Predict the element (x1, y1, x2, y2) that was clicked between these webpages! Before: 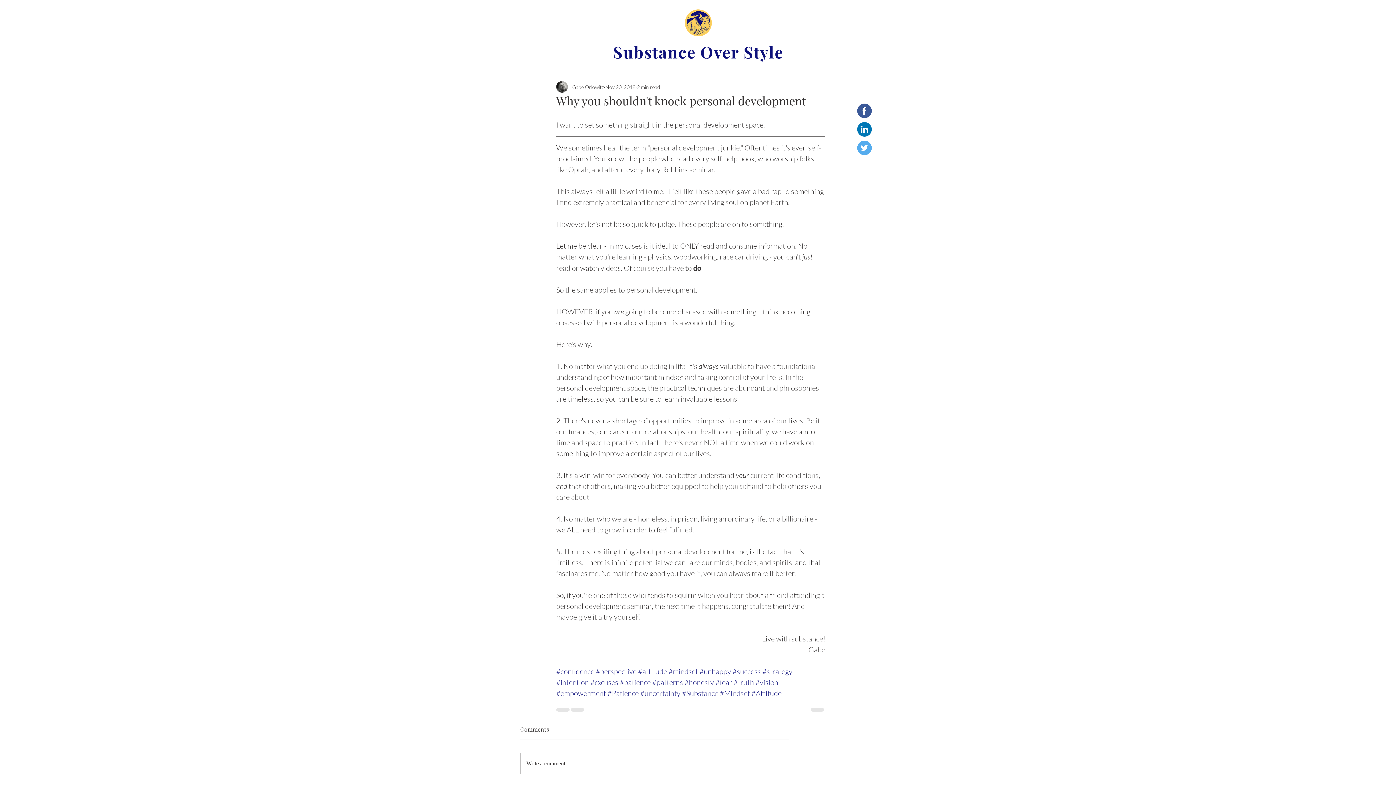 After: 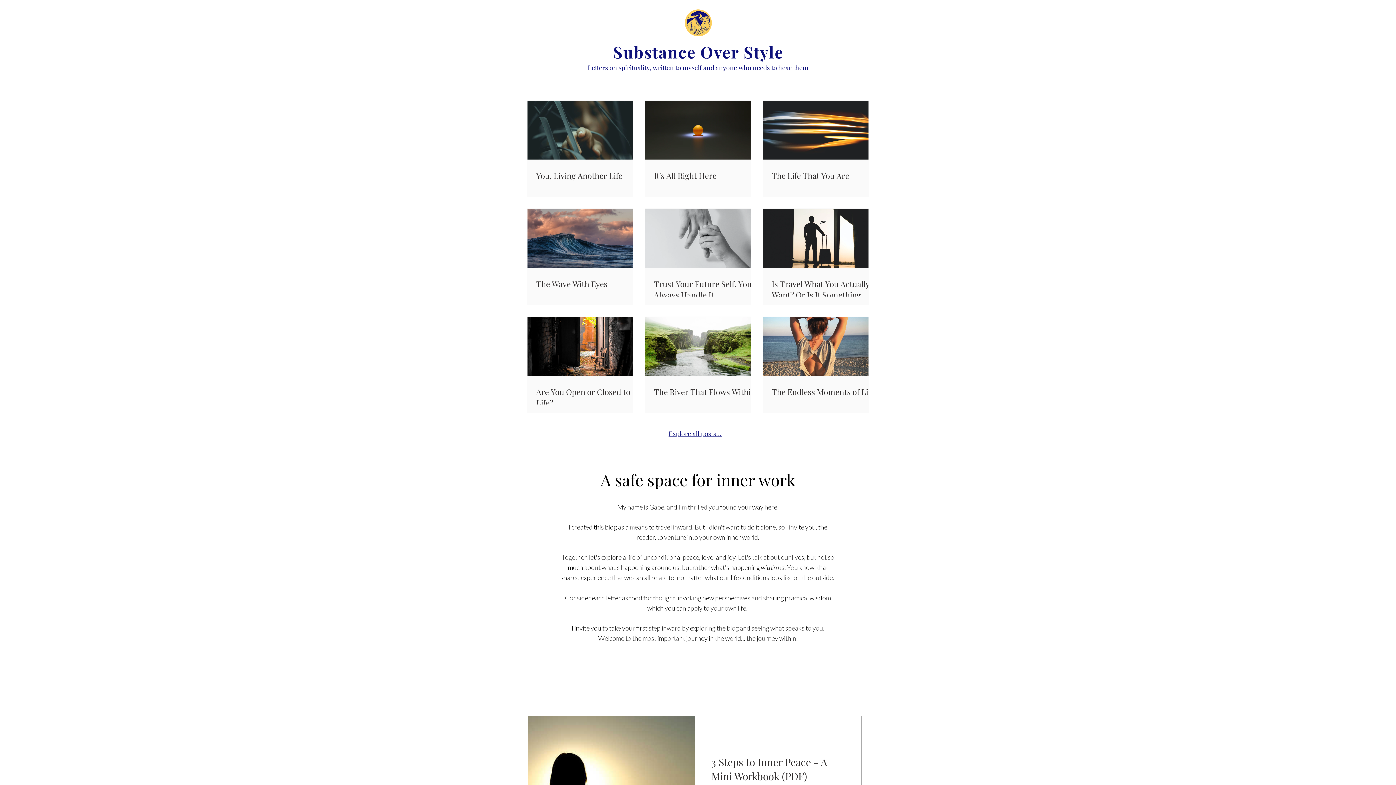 Action: bbox: (685, 9, 712, 36)